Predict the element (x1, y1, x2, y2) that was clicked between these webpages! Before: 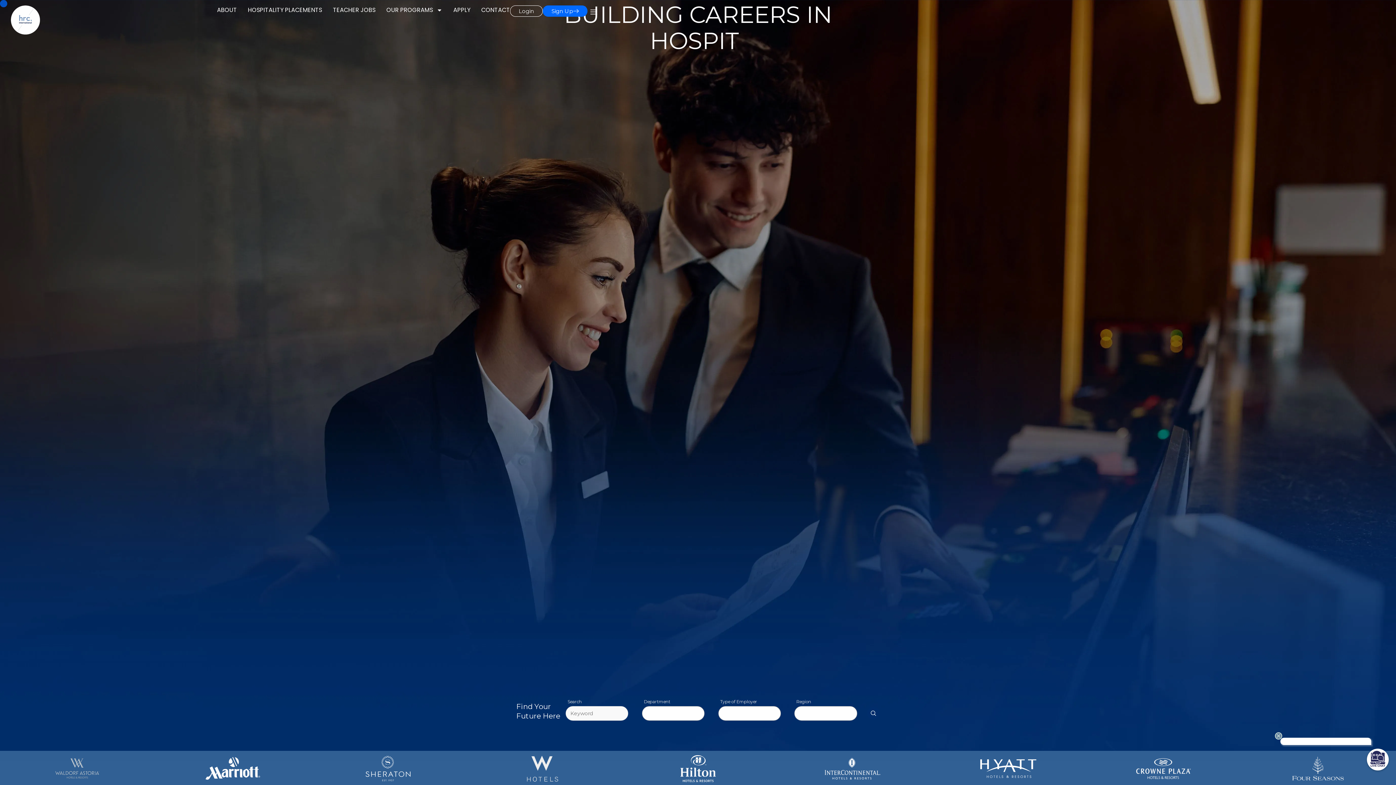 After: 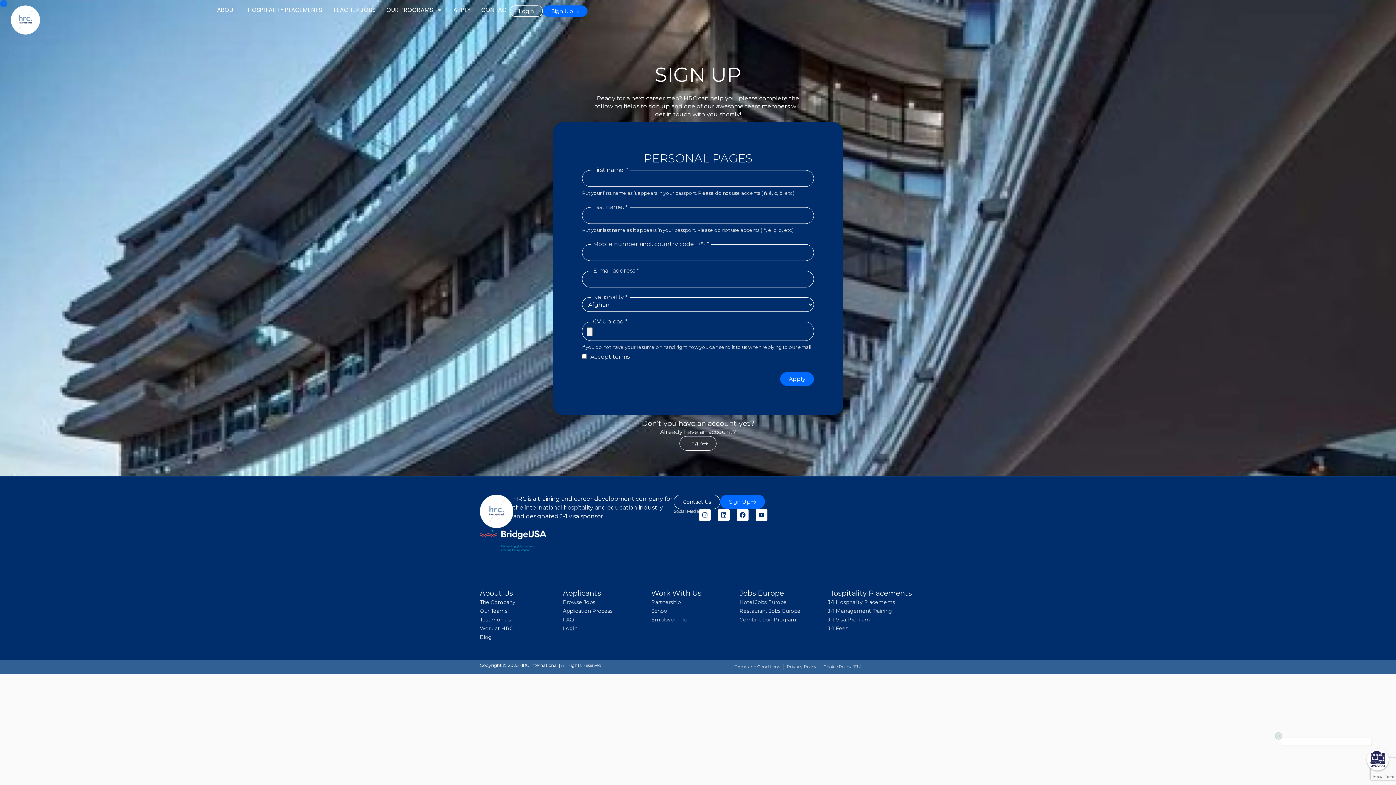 Action: label: Sign Up bbox: (542, 5, 587, 16)